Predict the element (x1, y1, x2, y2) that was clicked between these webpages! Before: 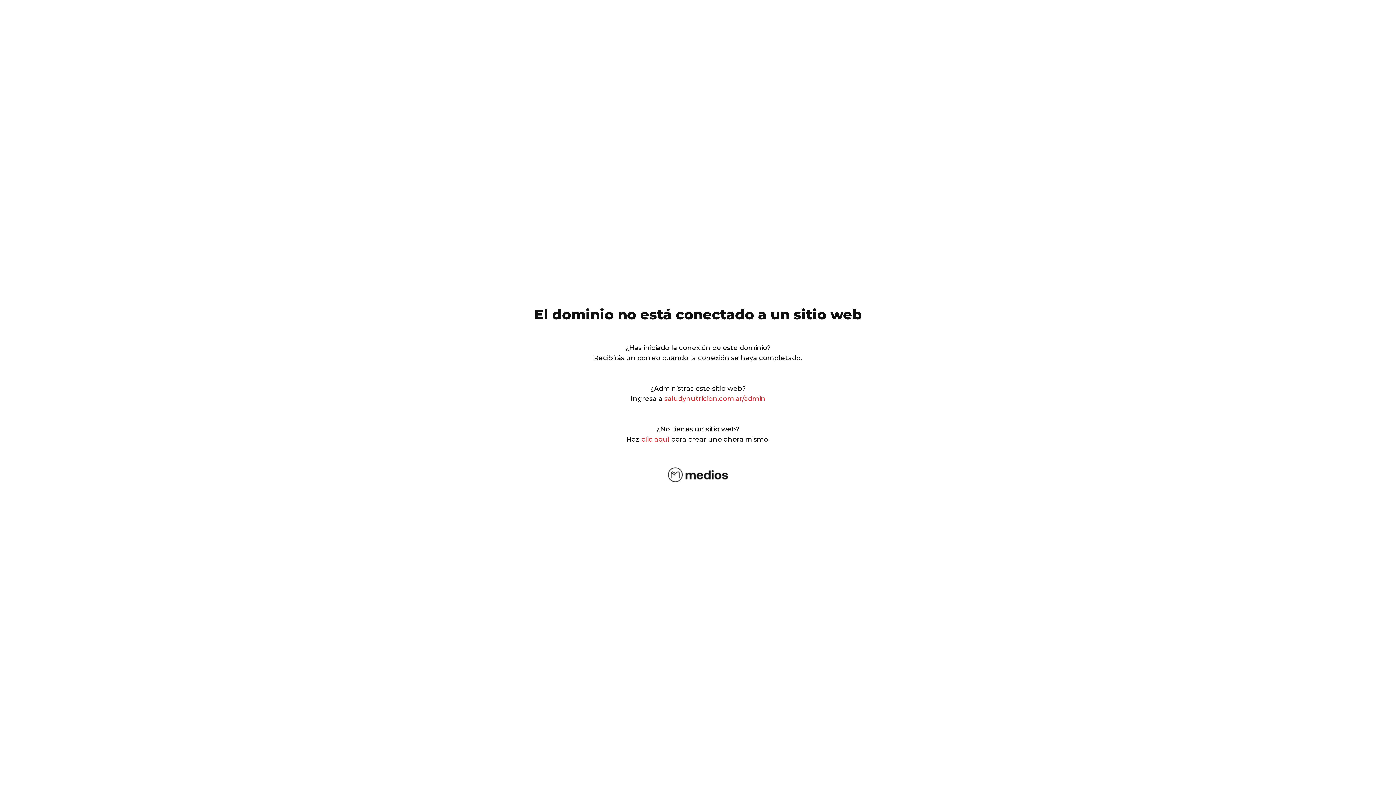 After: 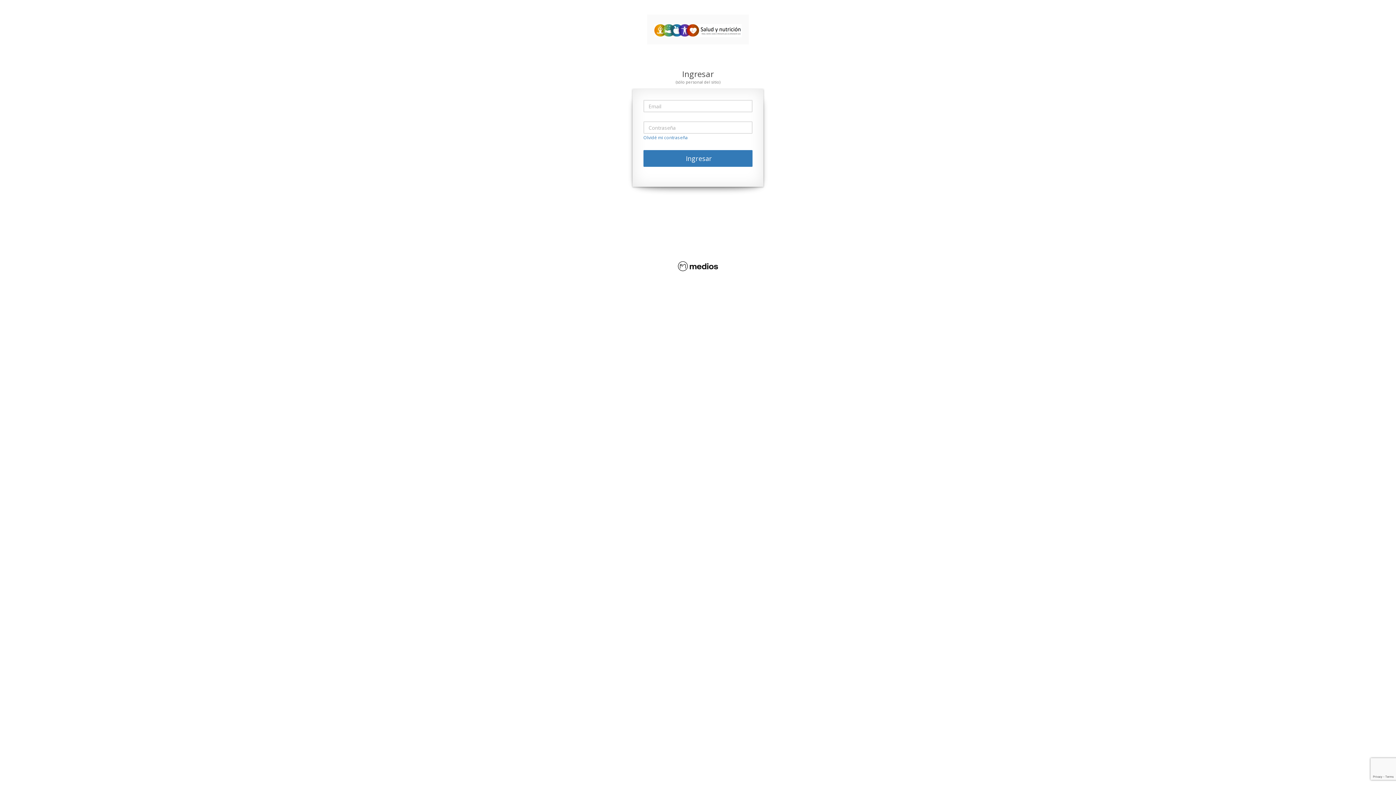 Action: bbox: (664, 394, 765, 402) label: saludynutricion.com.ar/admin